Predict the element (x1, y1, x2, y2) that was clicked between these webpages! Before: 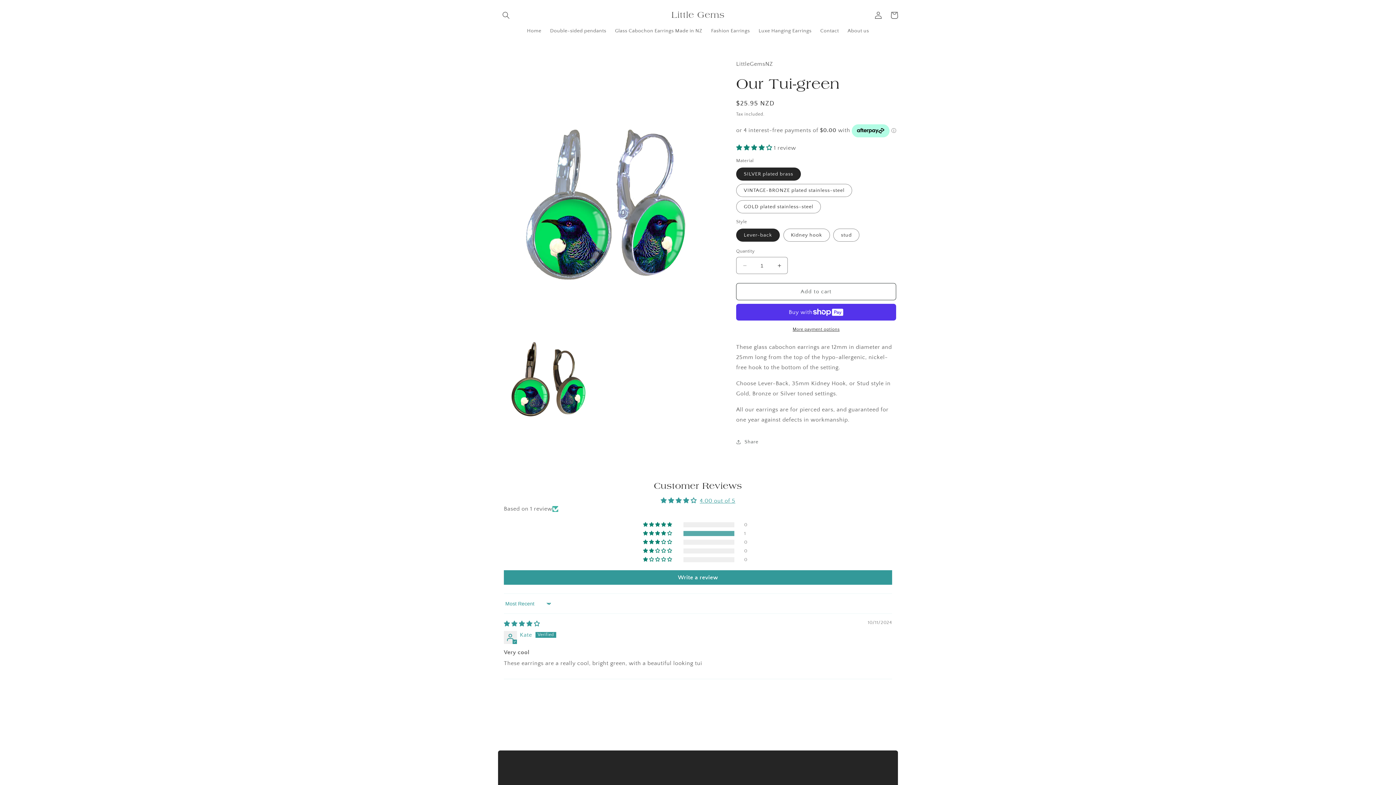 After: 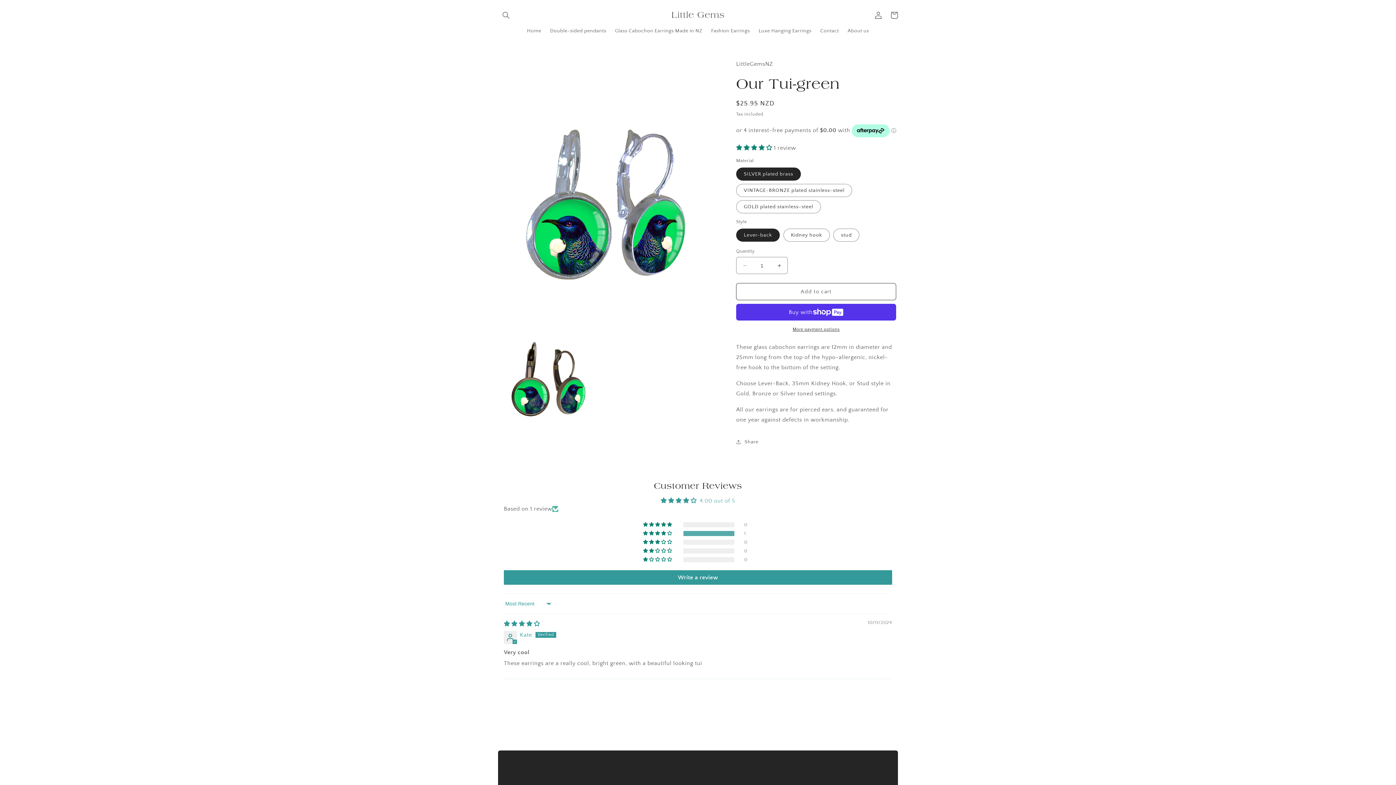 Action: label: 4.00 out of 5 bbox: (699, 497, 735, 504)